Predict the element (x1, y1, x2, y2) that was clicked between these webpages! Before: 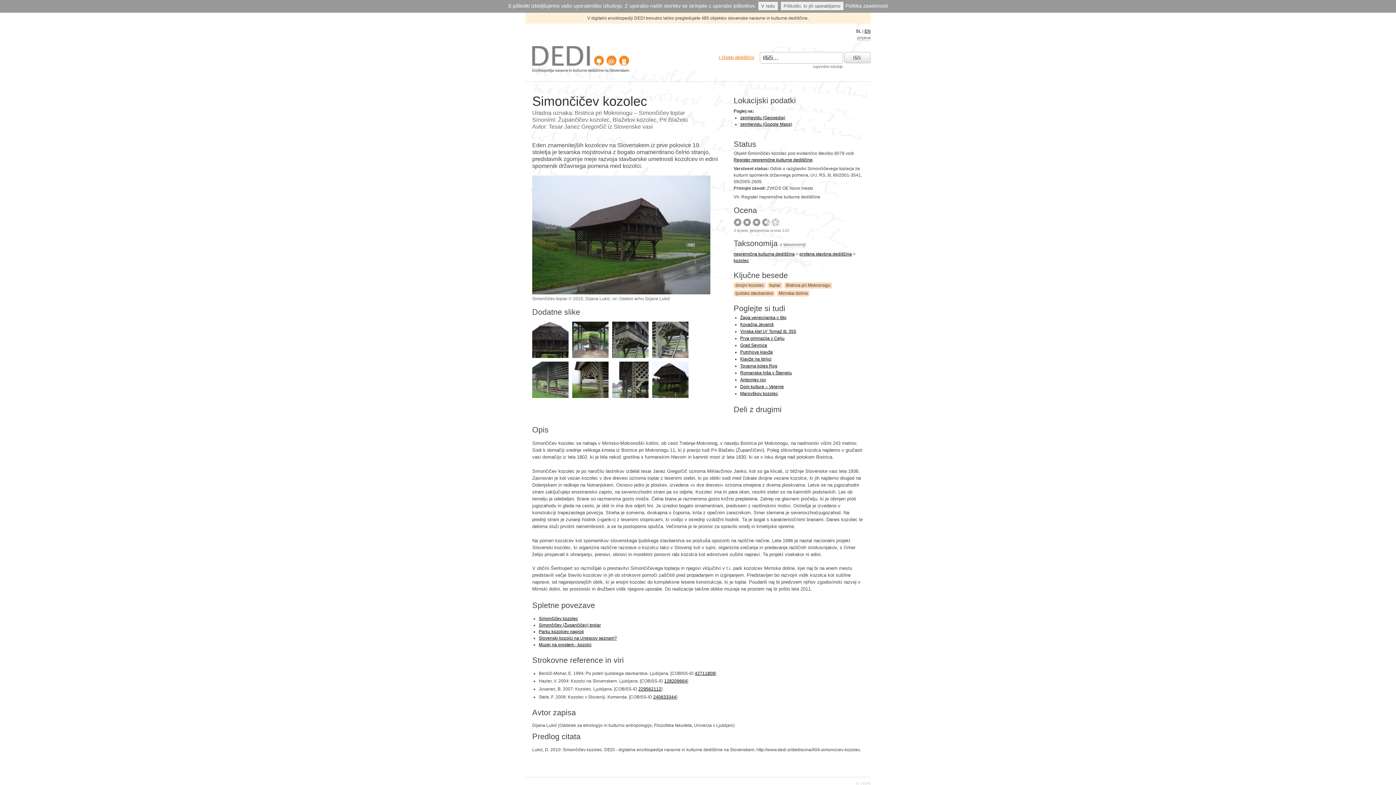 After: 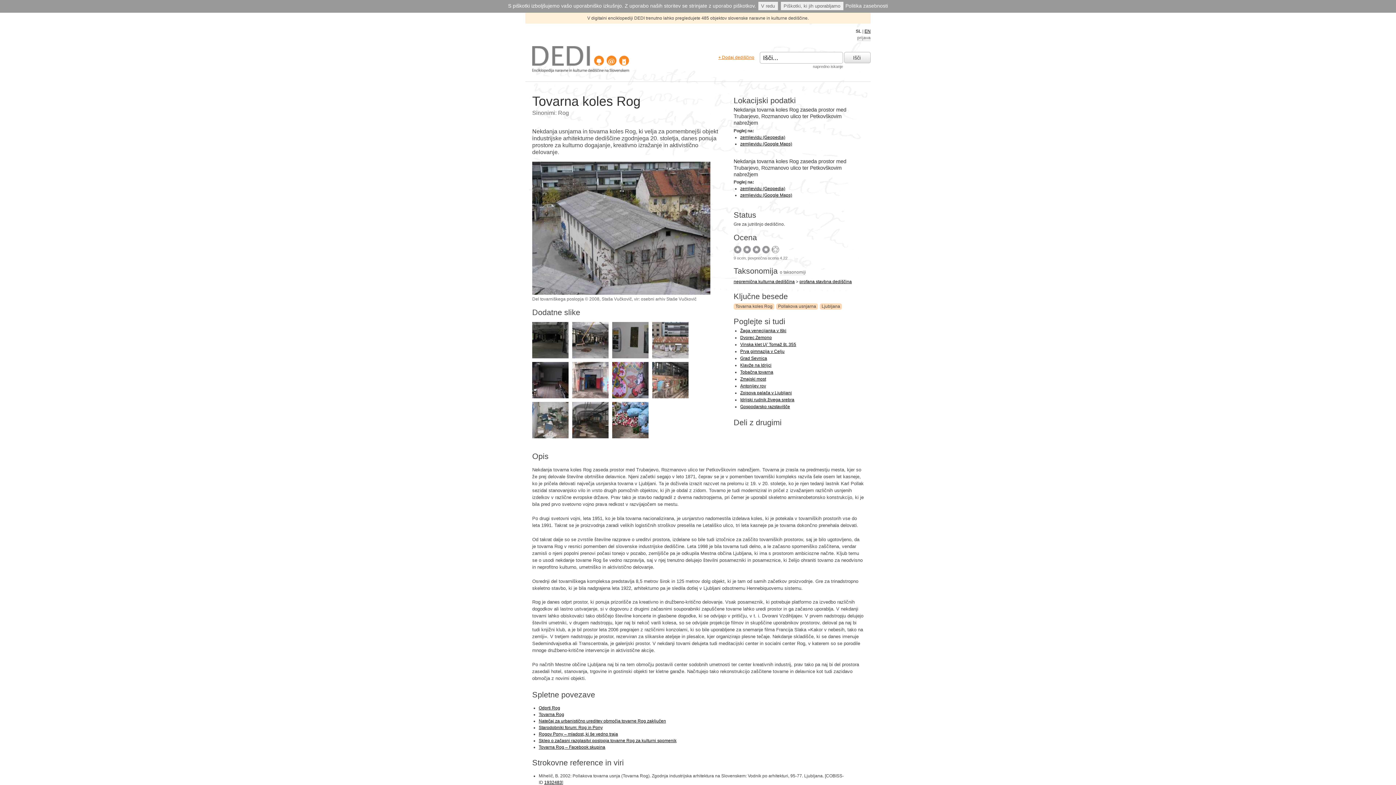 Action: label: Tovarna koles Rog bbox: (740, 363, 777, 368)